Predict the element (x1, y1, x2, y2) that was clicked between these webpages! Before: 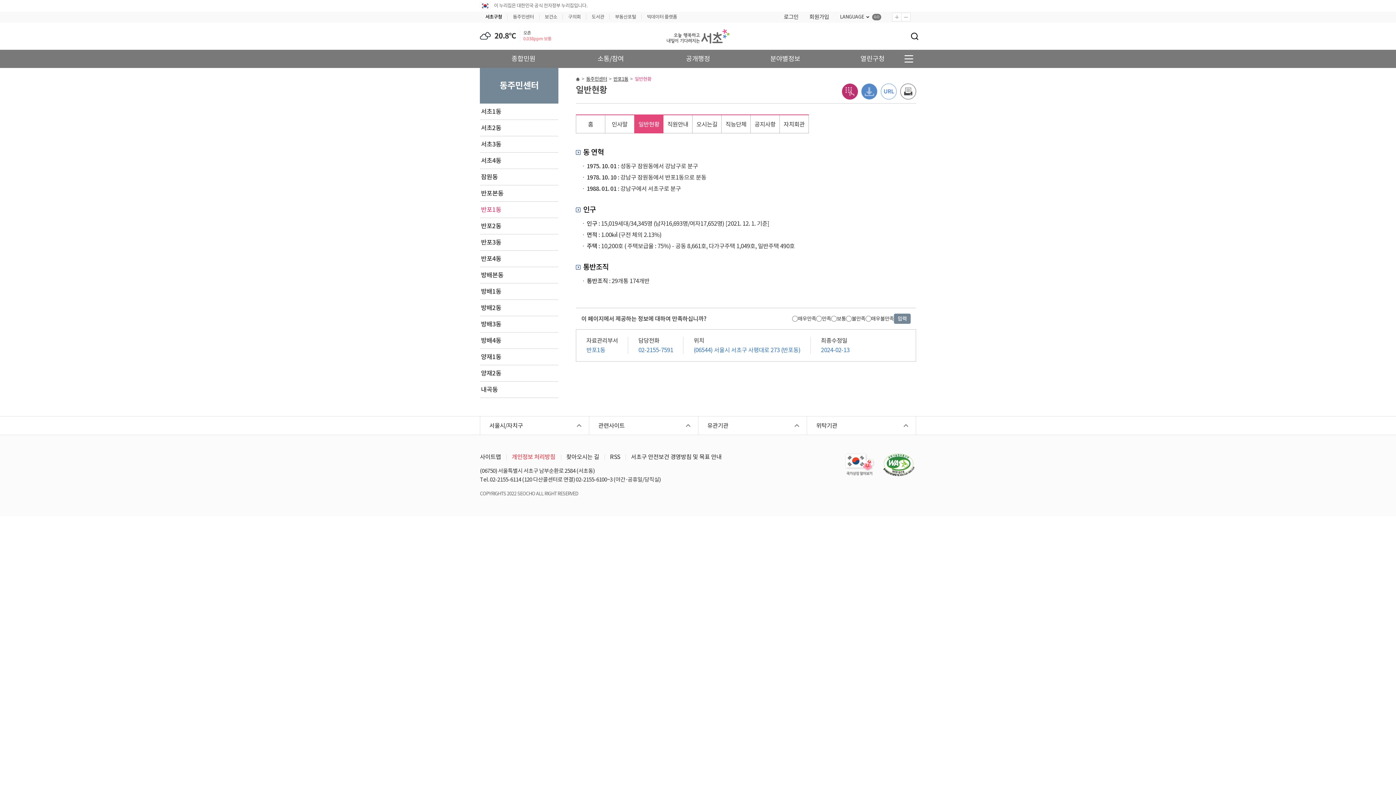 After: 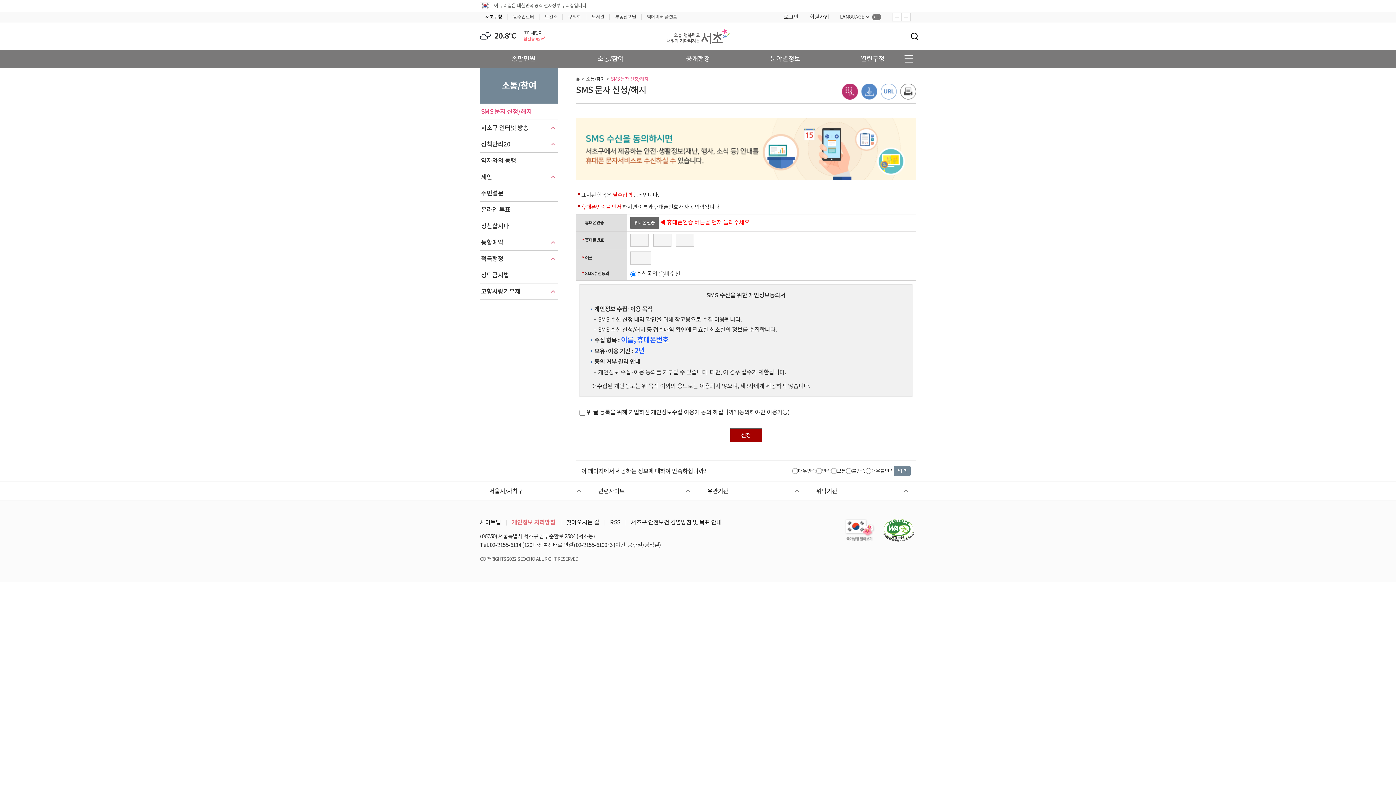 Action: bbox: (567, 49, 654, 68) label: 소통/참여